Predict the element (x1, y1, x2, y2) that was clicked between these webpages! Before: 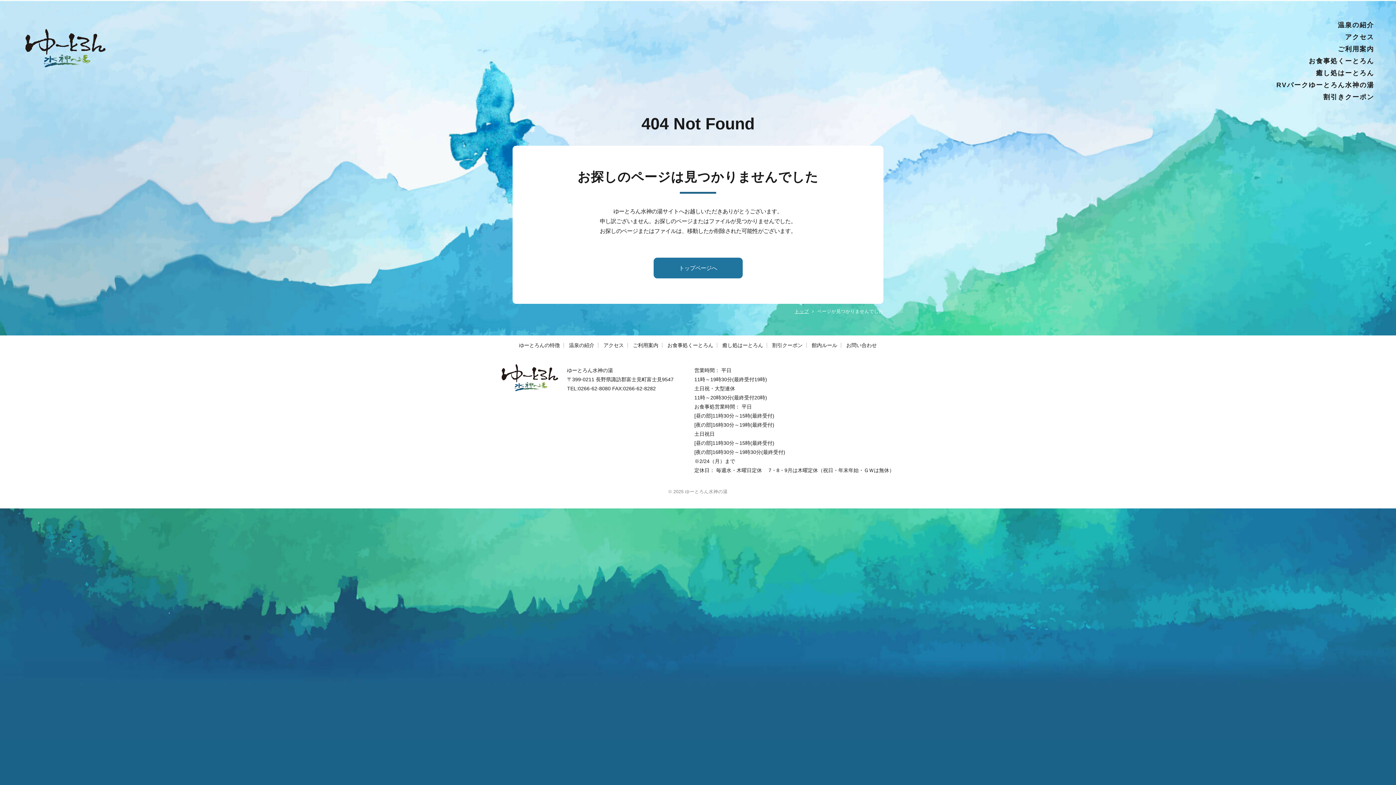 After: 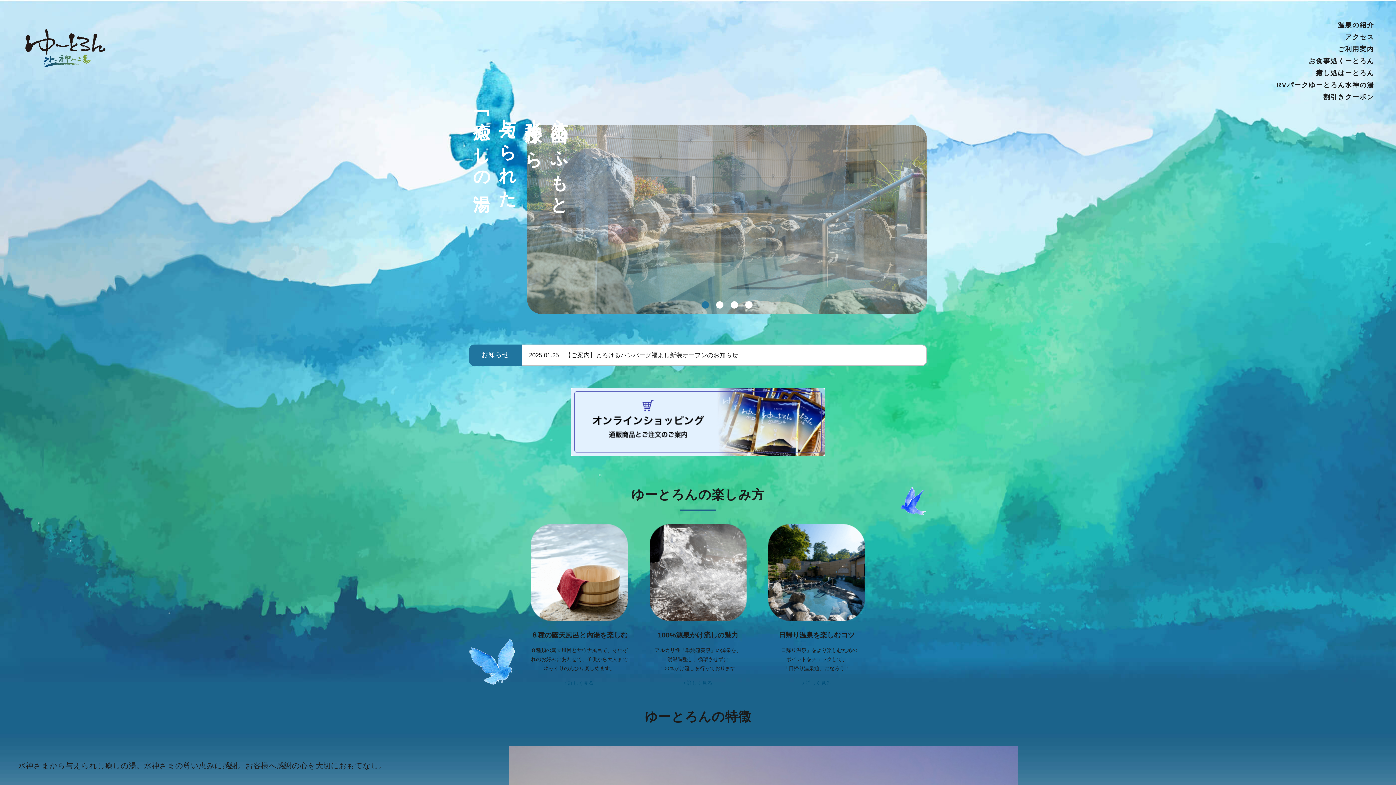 Action: bbox: (794, 309, 809, 314) label: トップ